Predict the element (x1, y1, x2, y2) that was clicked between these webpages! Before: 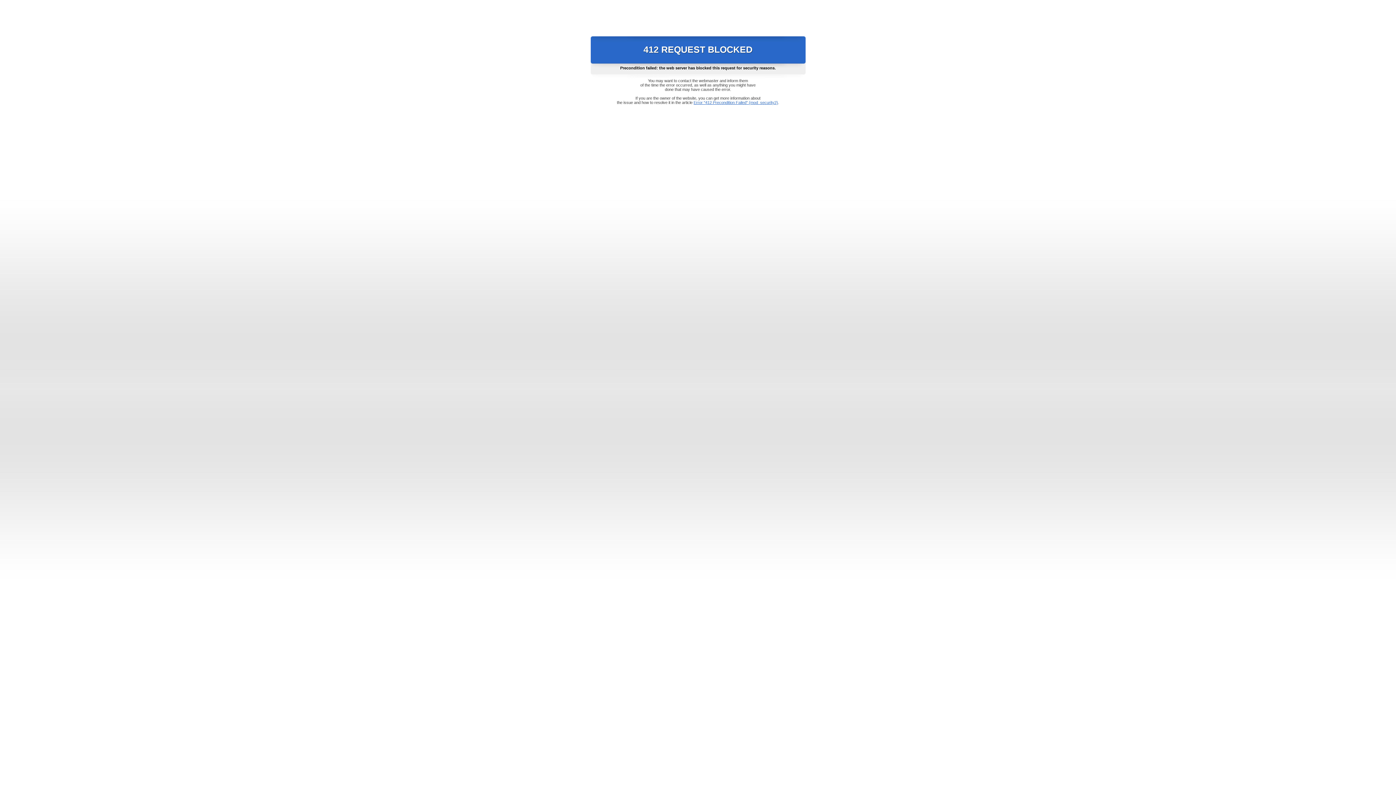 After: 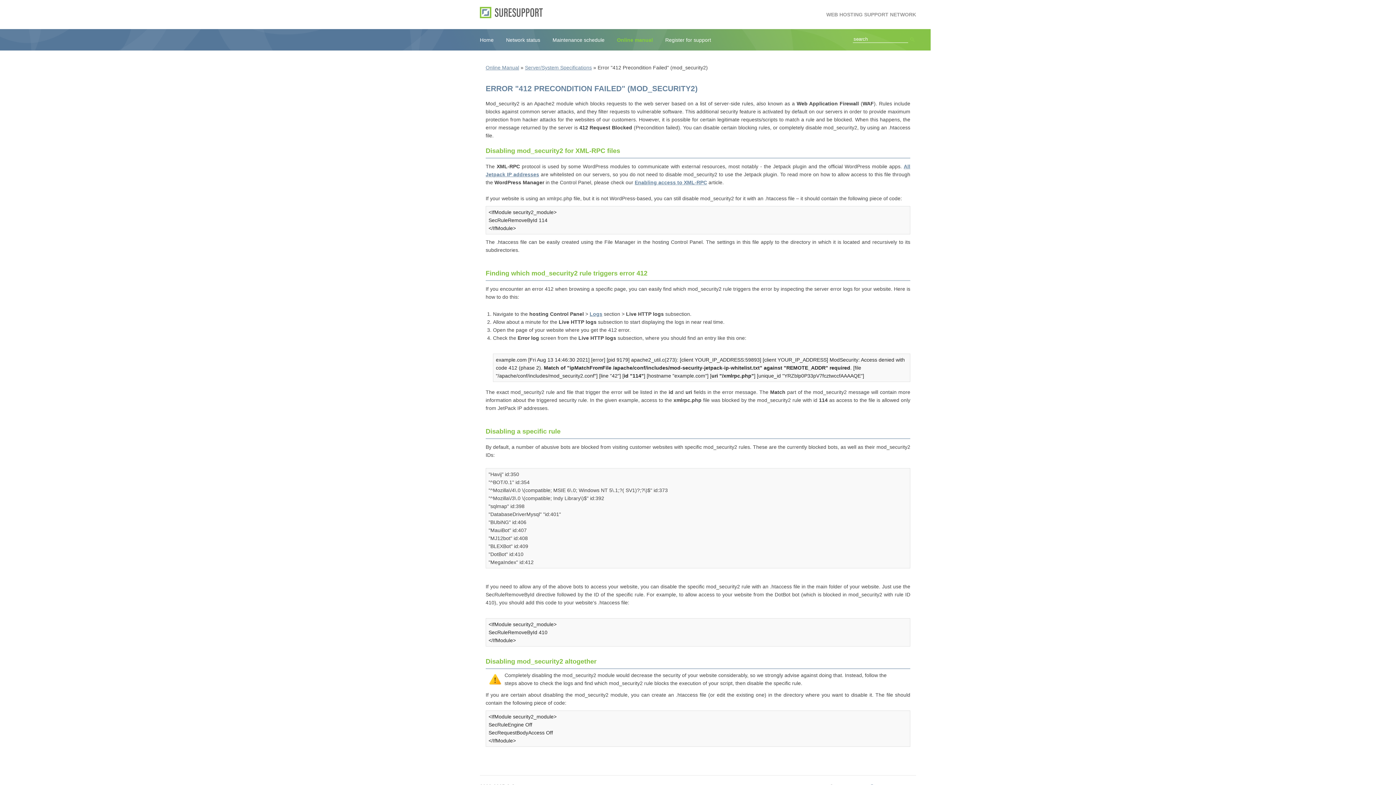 Action: bbox: (693, 100, 778, 104) label: Error "412 Precondition Failed" (mod_security2)